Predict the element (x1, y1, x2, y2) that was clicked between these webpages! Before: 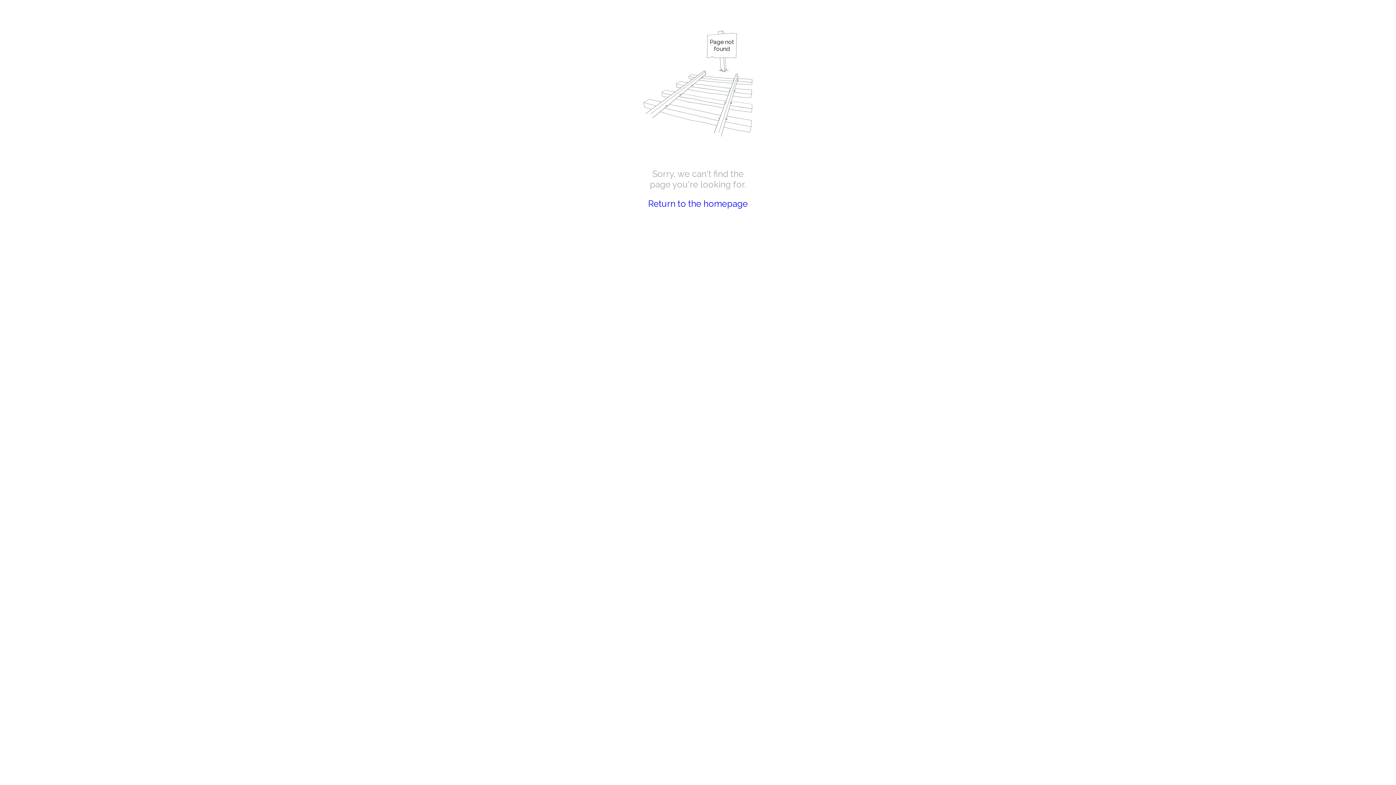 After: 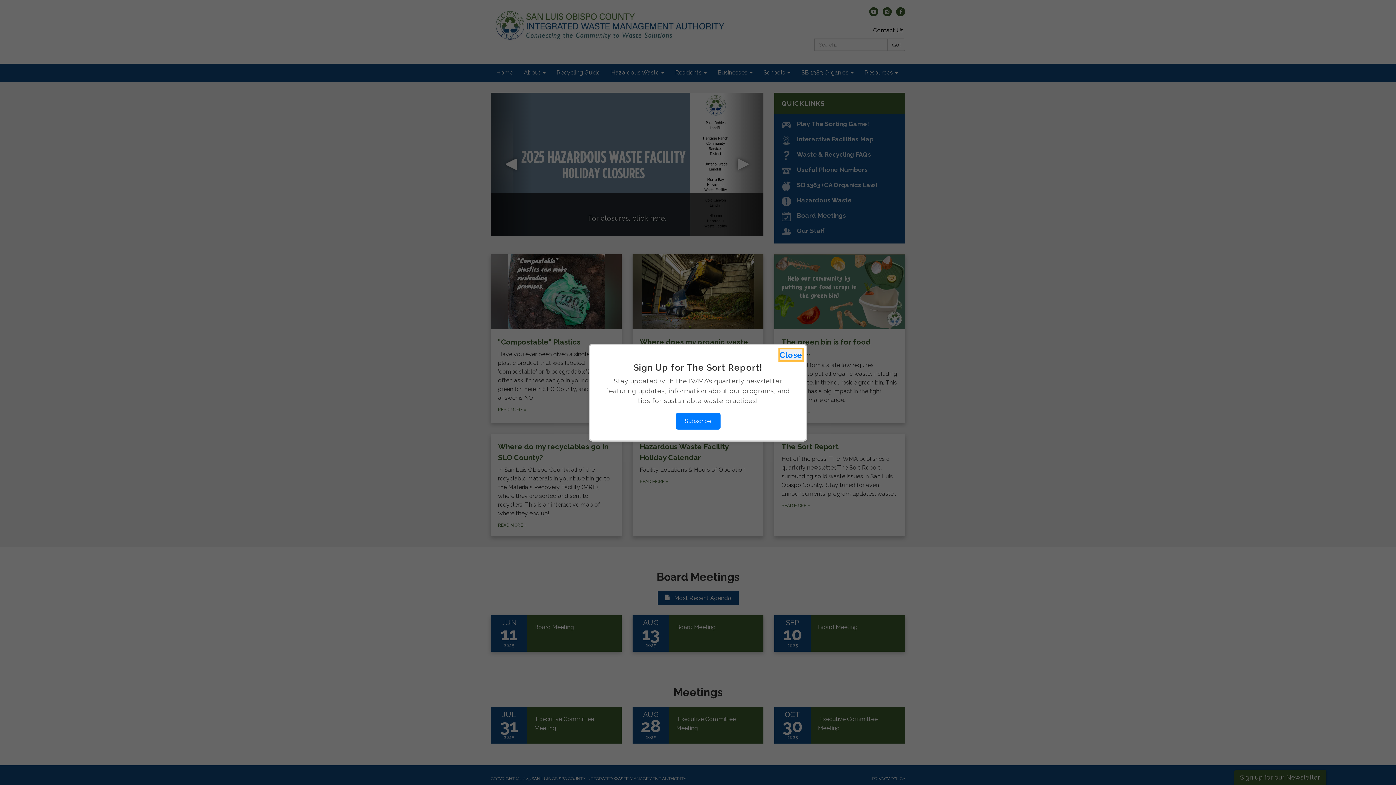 Action: label: Return to the homepage bbox: (648, 198, 748, 209)